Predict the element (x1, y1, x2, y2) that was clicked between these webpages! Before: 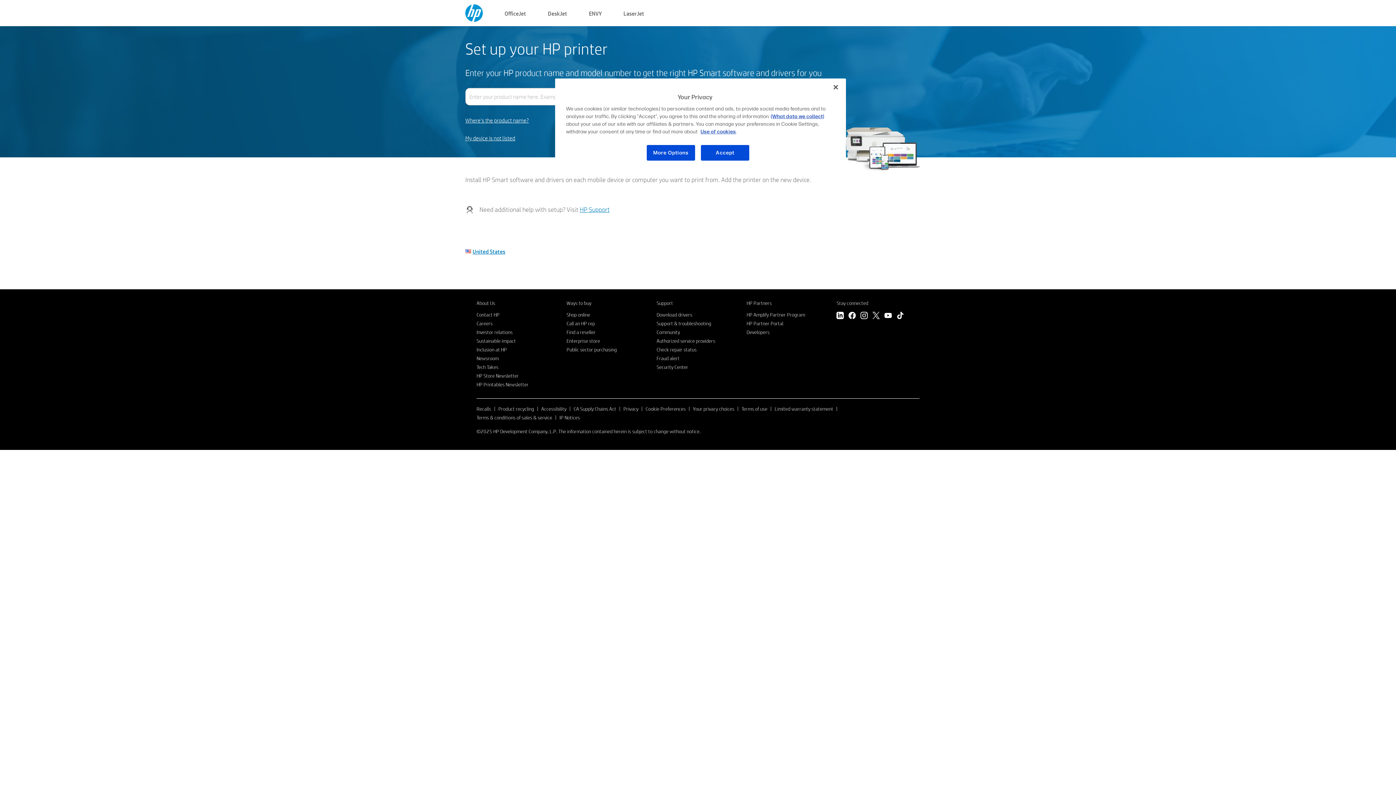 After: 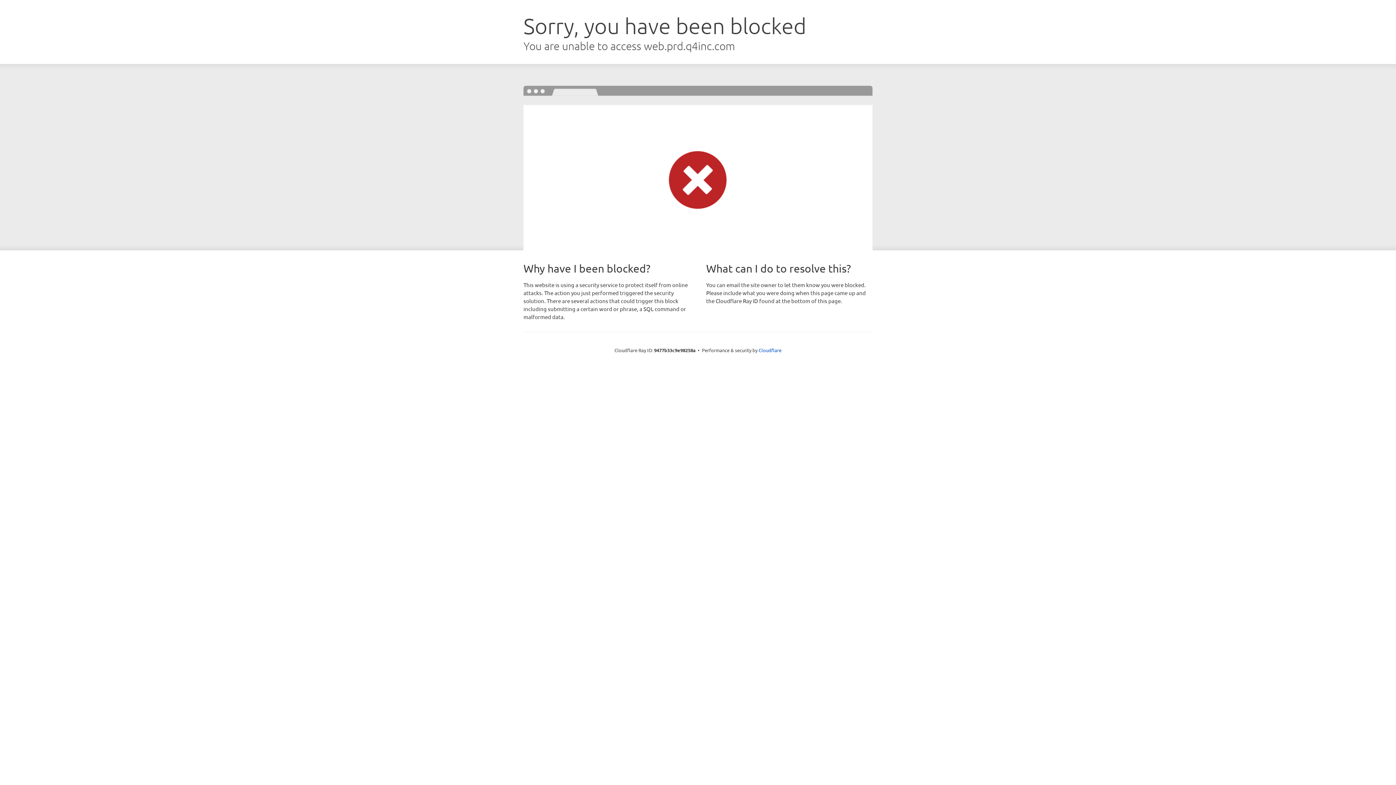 Action: label: Investor relations bbox: (476, 329, 512, 335)